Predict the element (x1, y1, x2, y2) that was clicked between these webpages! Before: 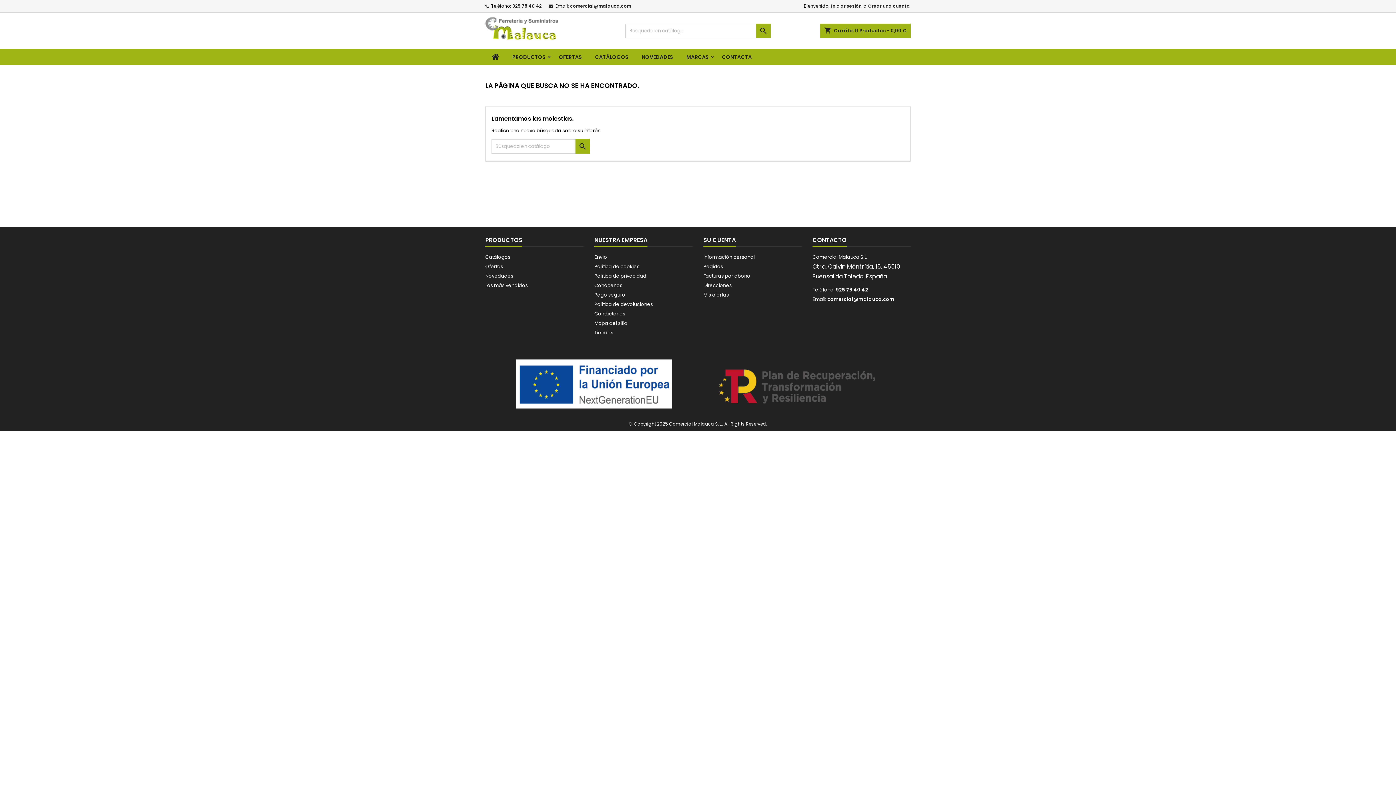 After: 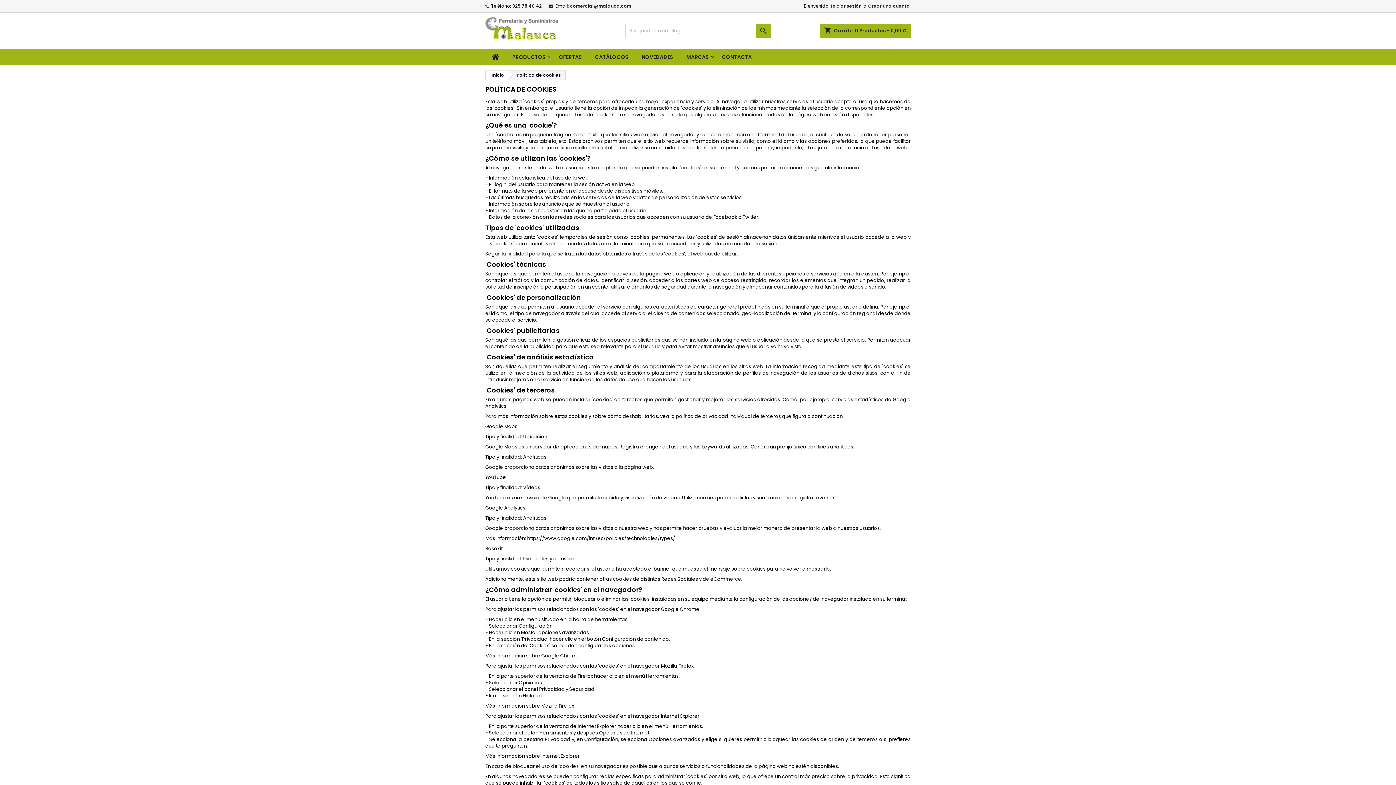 Action: bbox: (594, 263, 639, 270) label: Política de cookies